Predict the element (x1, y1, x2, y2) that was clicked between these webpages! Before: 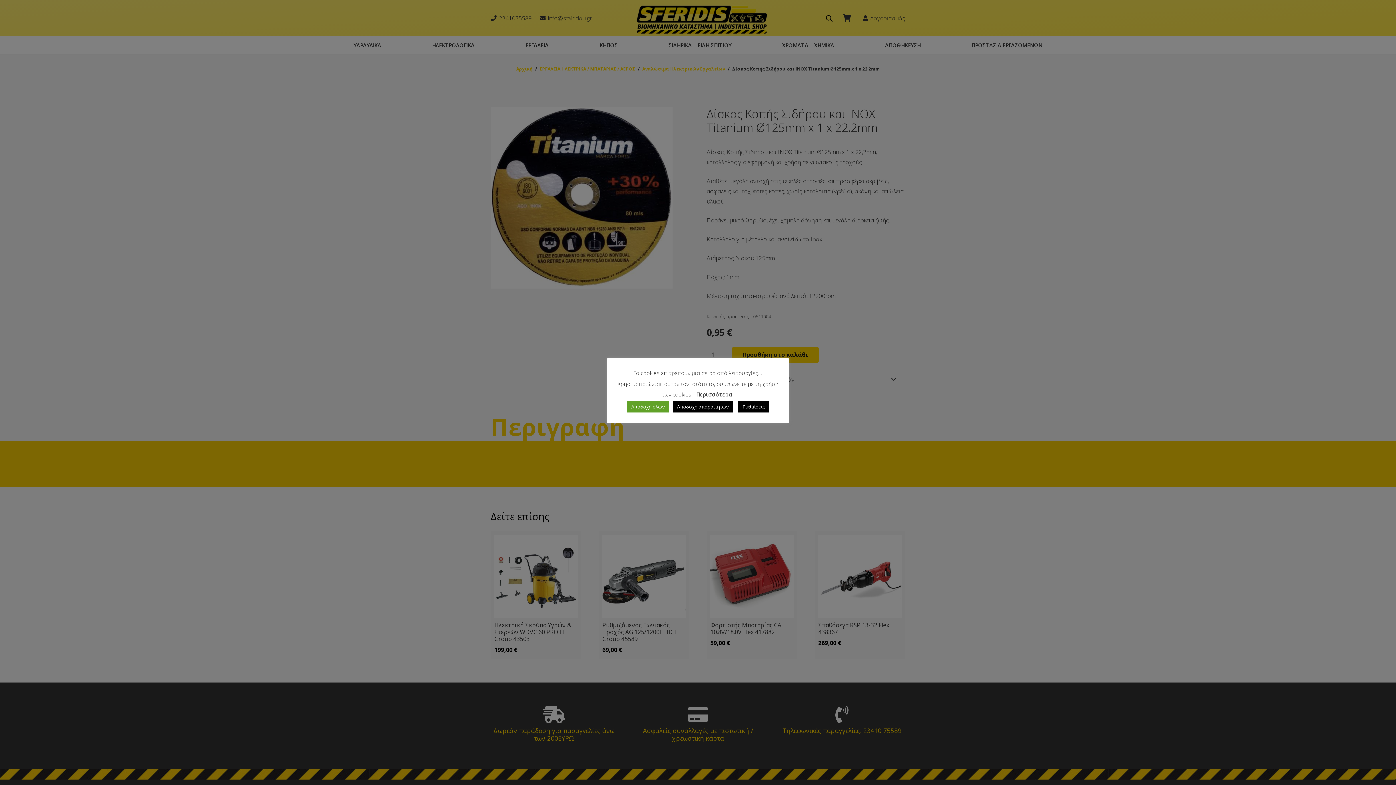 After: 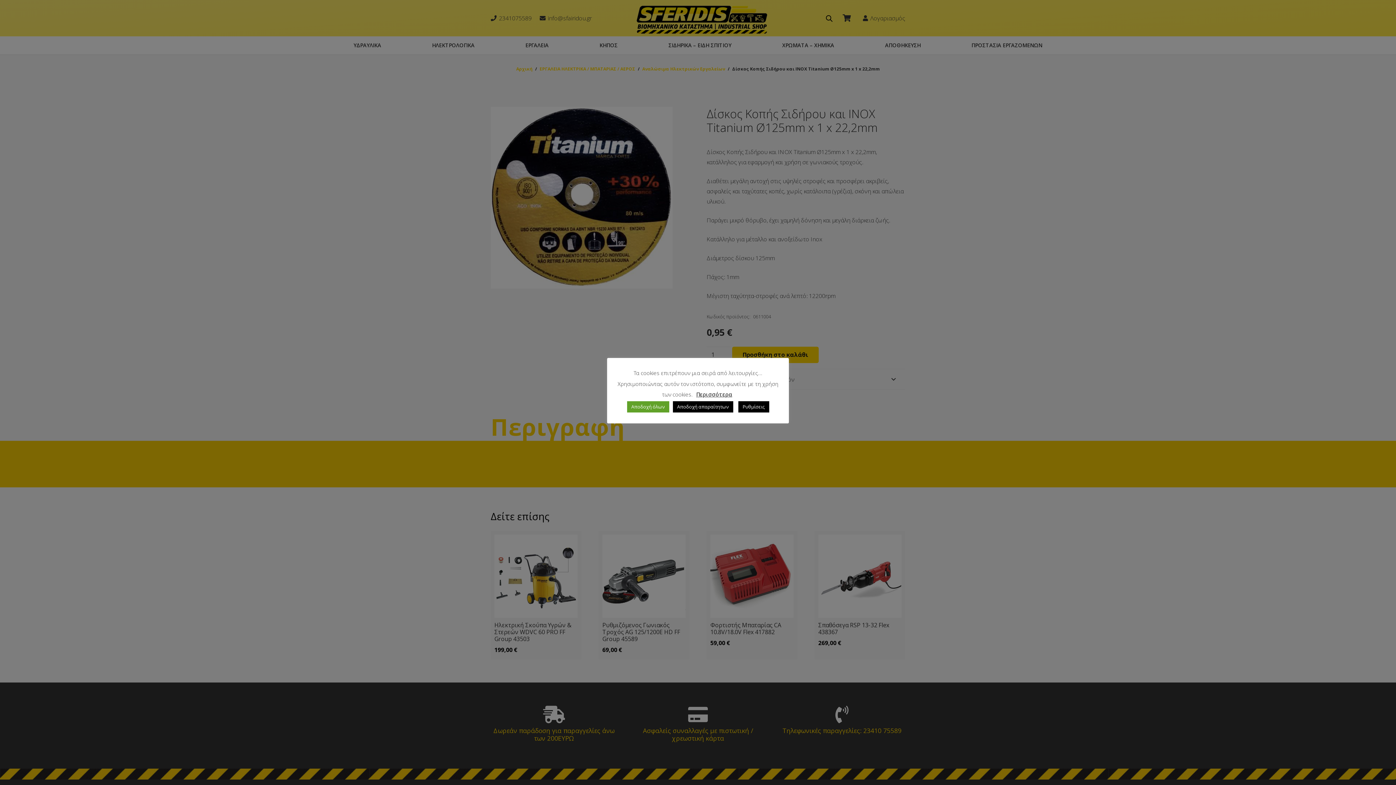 Action: label: Περισσότερα bbox: (696, 391, 732, 398)